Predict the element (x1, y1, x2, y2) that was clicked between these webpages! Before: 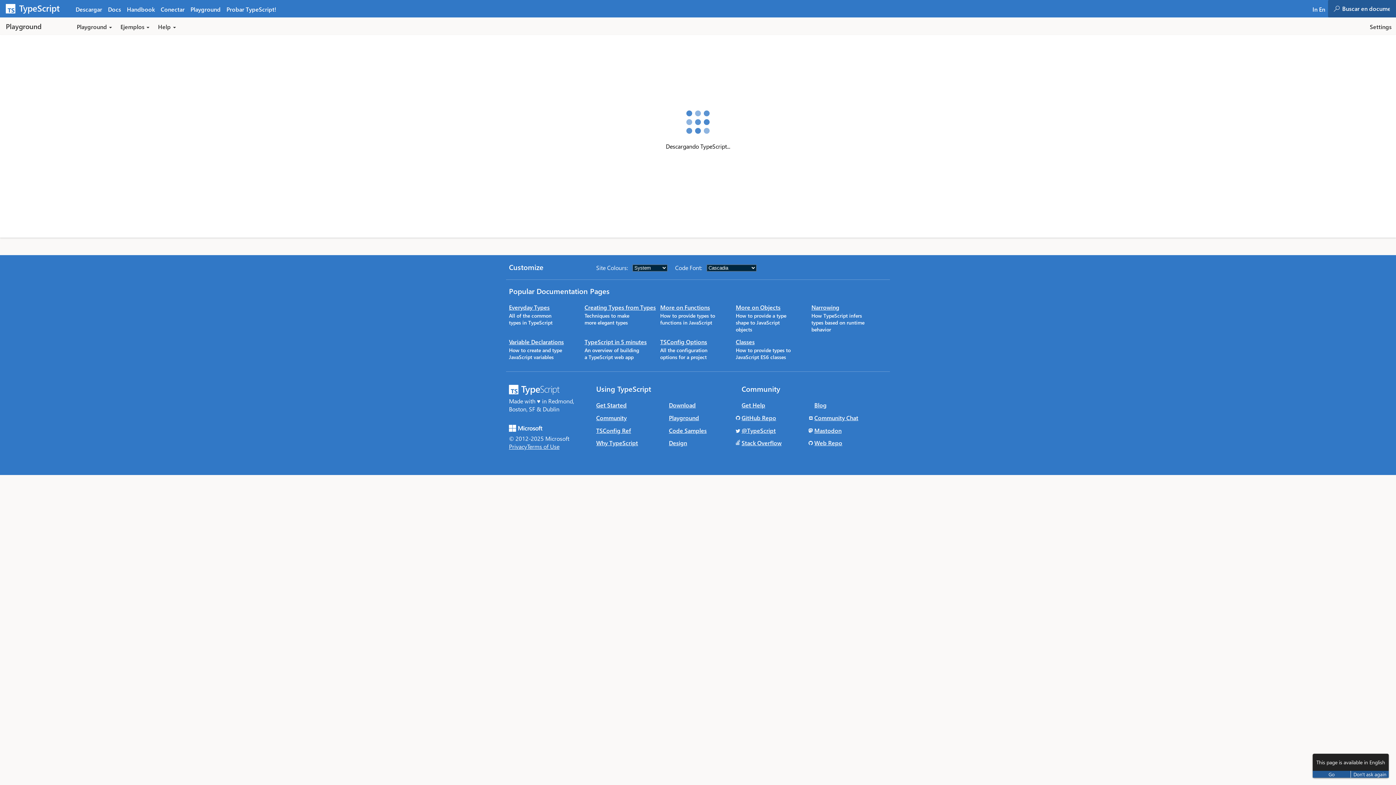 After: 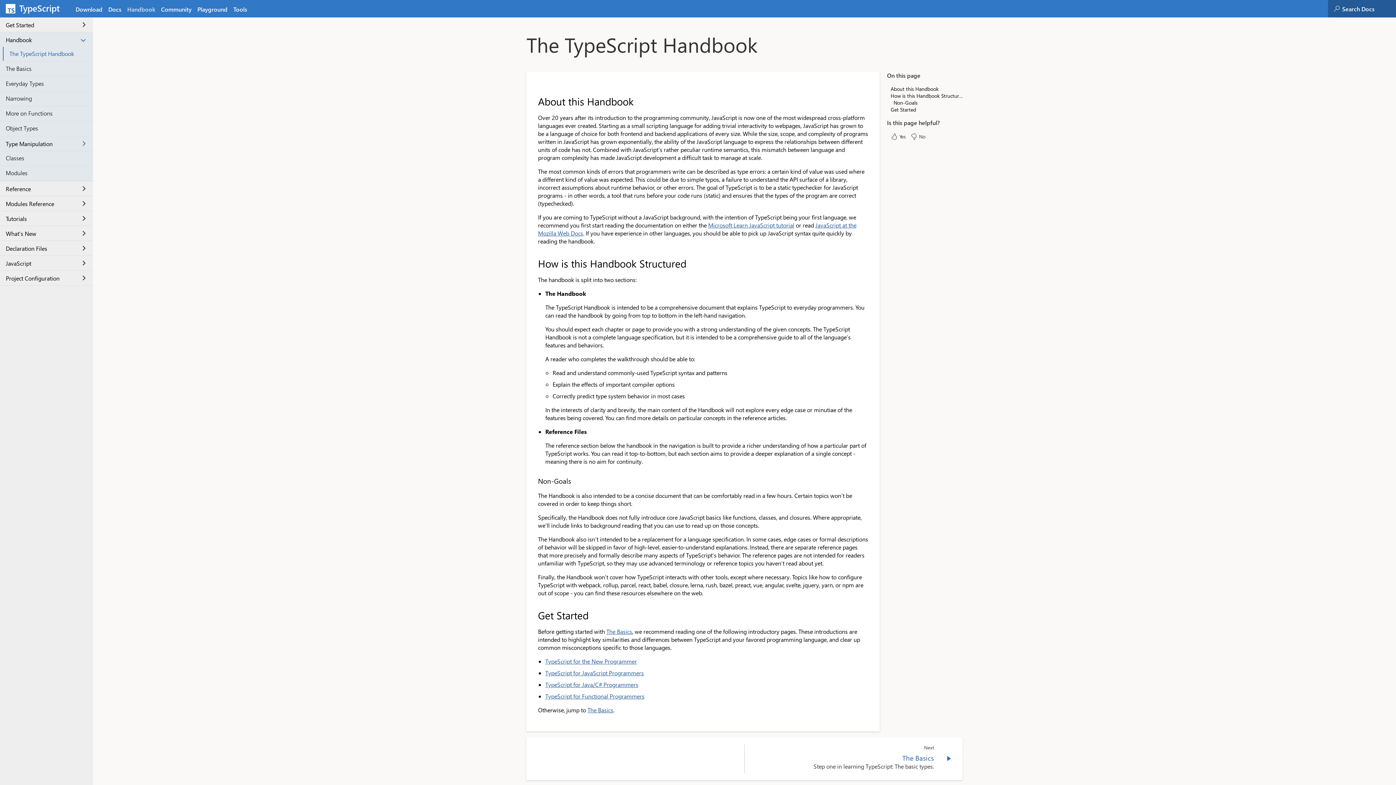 Action: bbox: (124, 0, 157, 17) label: Handbook